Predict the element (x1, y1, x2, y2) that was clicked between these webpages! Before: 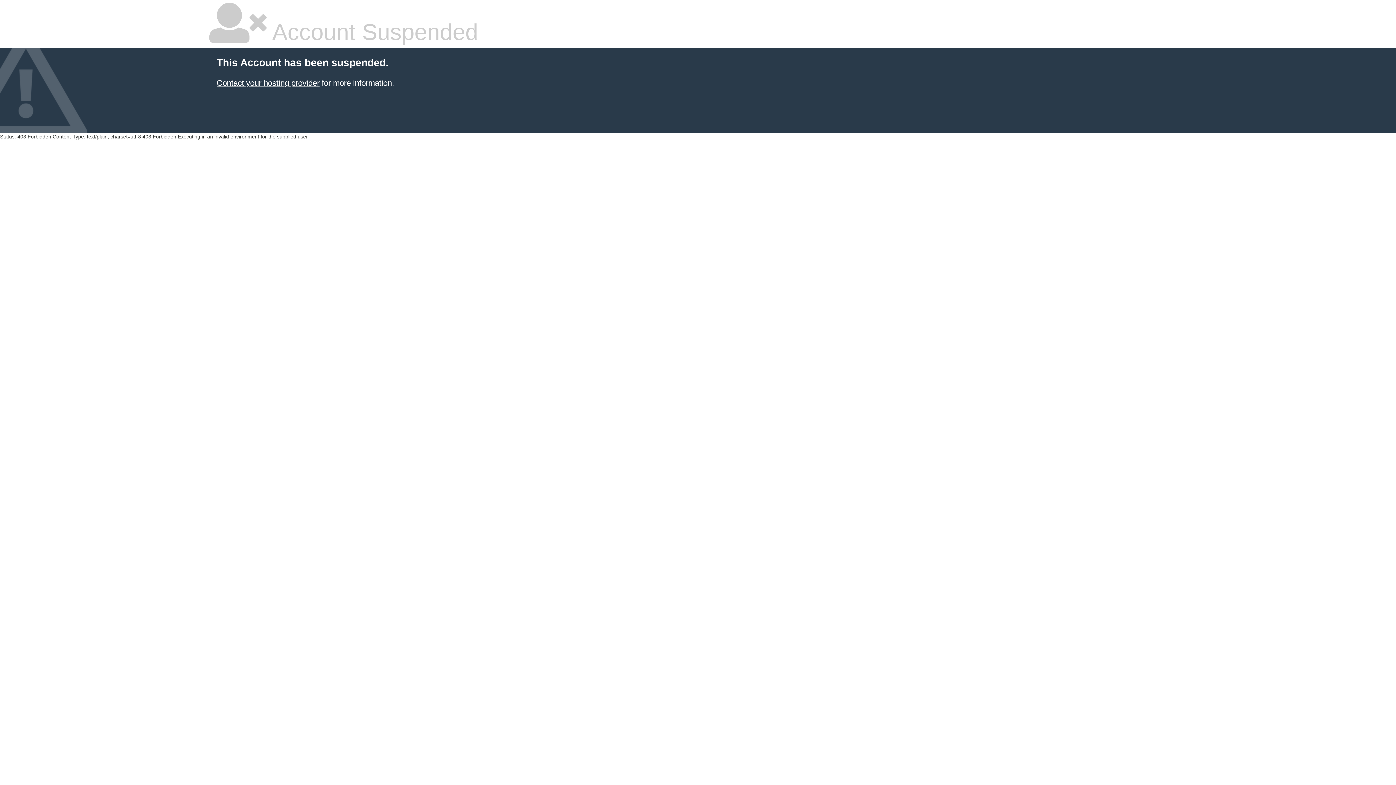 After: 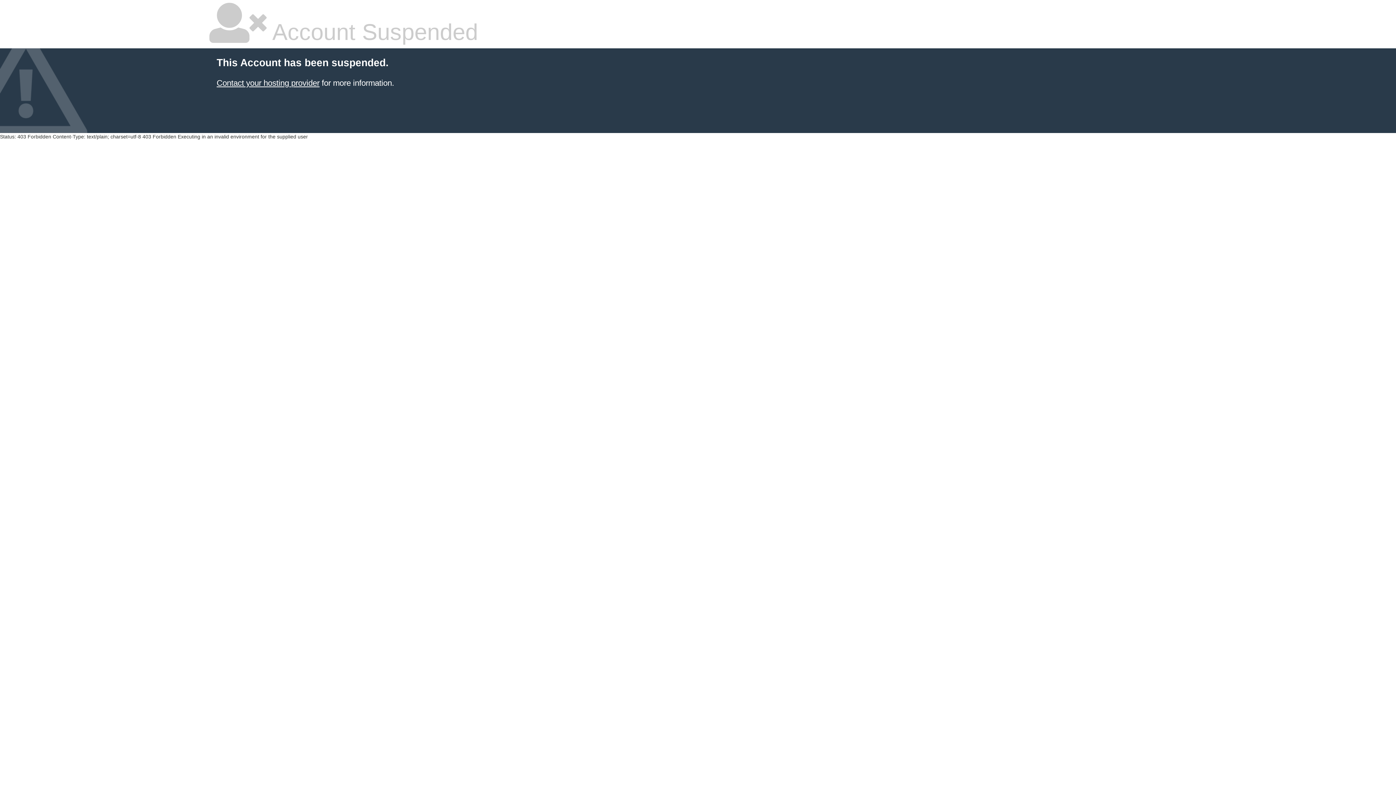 Action: label: Contact your hosting provider bbox: (216, 78, 319, 87)